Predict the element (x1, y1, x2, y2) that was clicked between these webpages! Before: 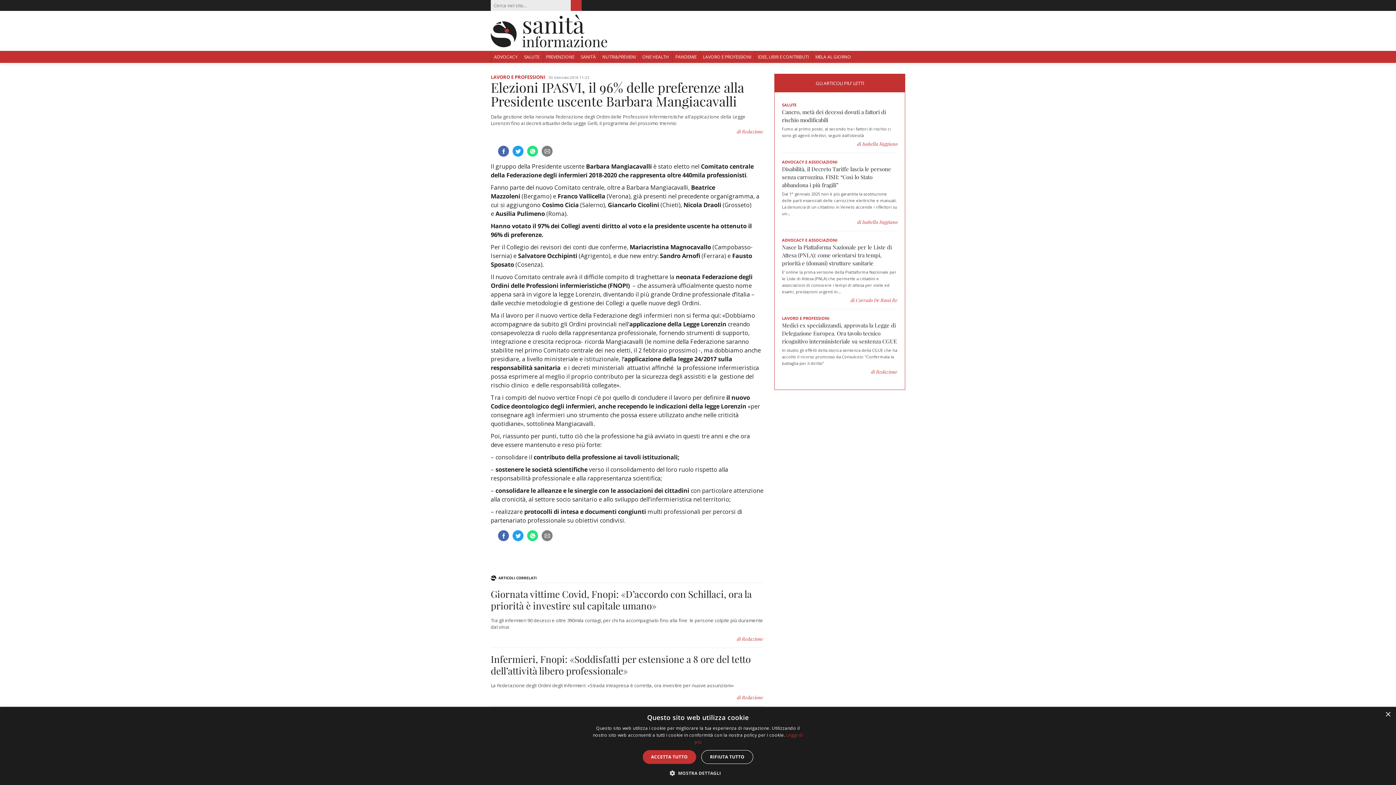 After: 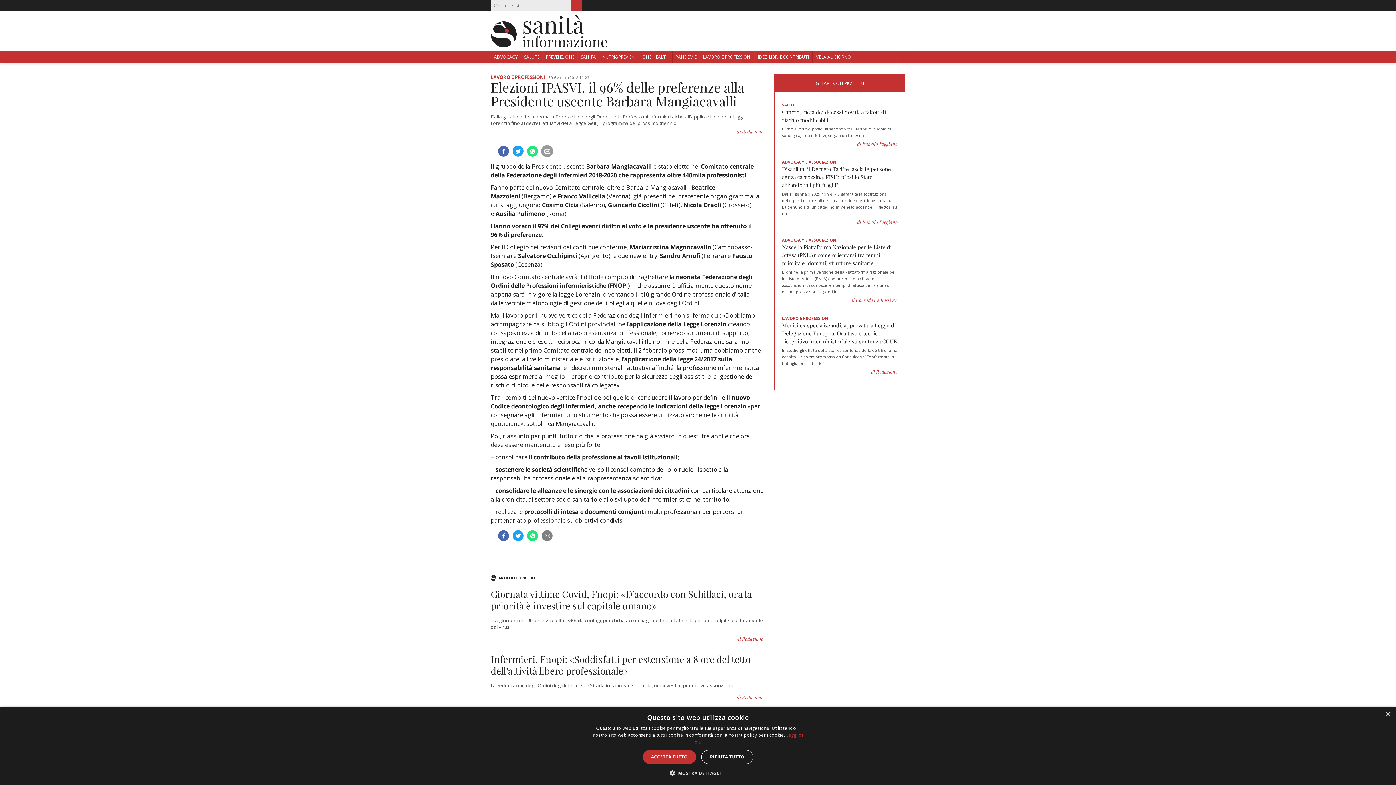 Action: bbox: (541, 145, 552, 156)